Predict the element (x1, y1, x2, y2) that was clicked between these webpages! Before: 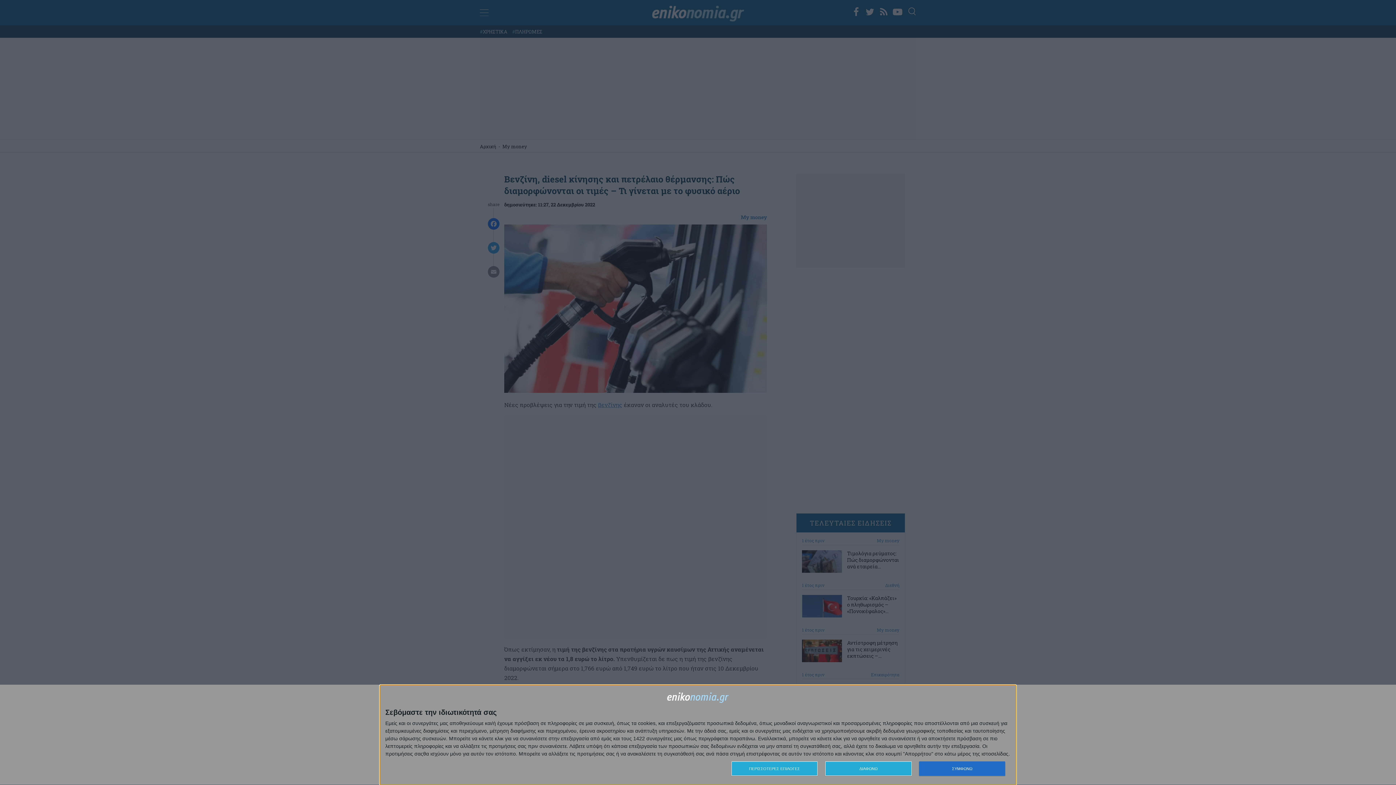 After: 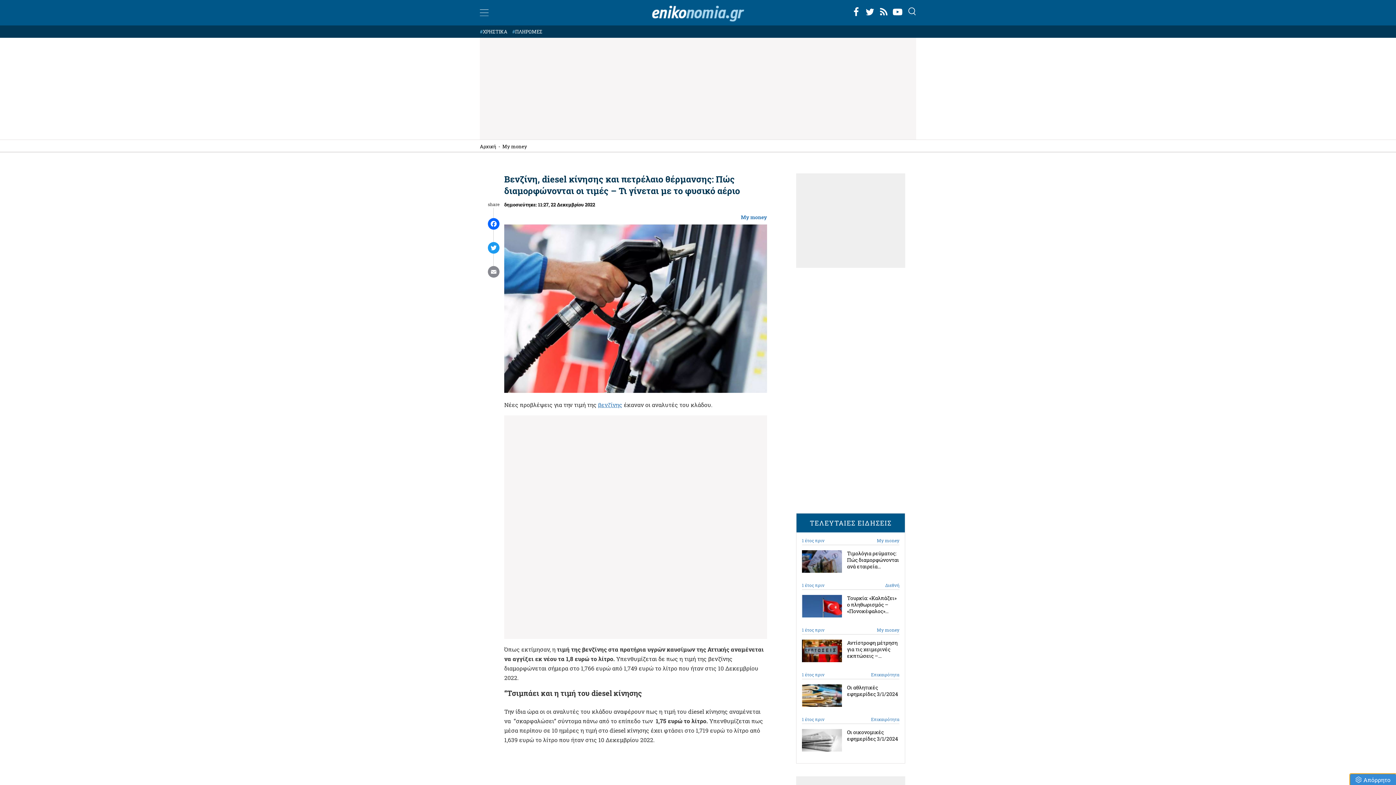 Action: bbox: (825, 761, 911, 776) label: ΔΙΑΦΩΝΩ